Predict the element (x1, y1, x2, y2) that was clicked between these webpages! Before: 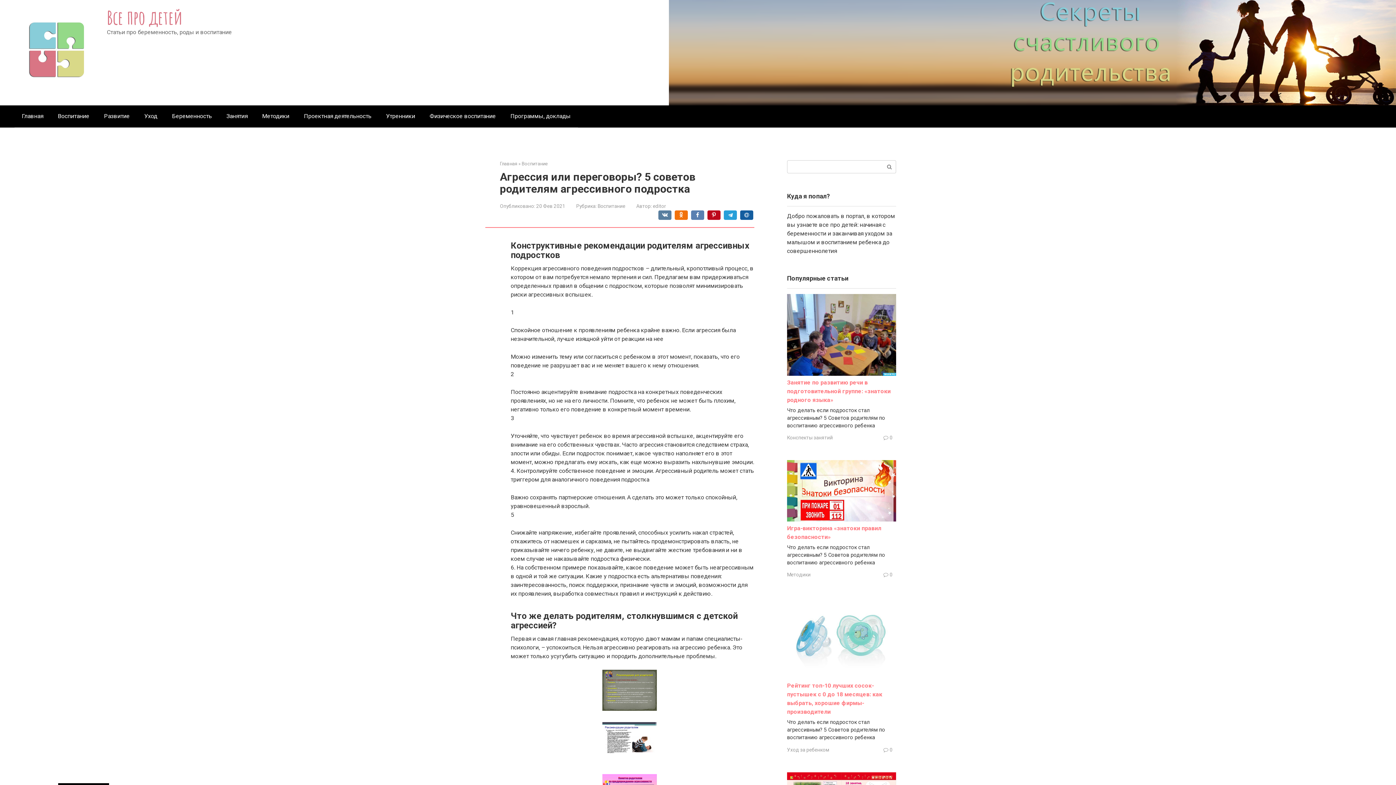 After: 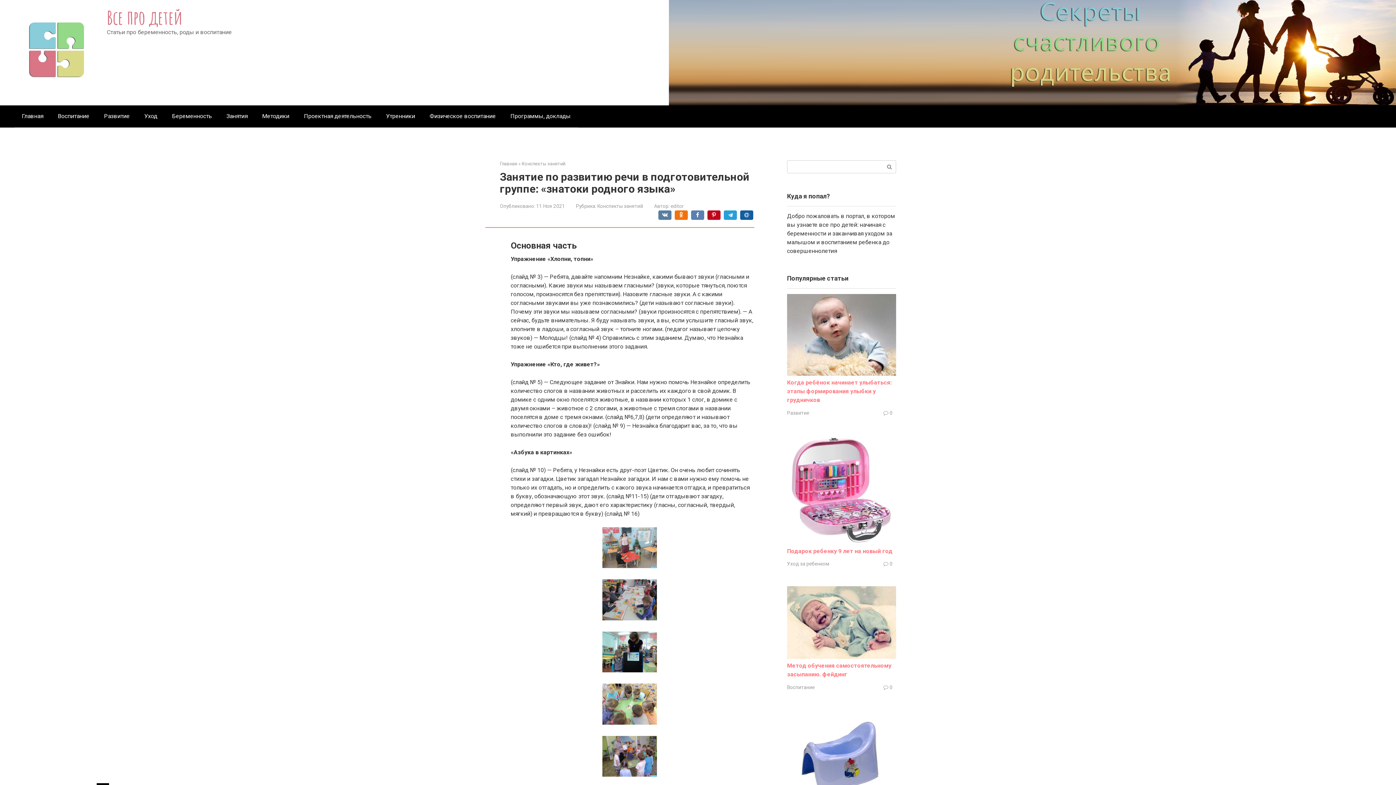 Action: bbox: (787, 370, 896, 377)